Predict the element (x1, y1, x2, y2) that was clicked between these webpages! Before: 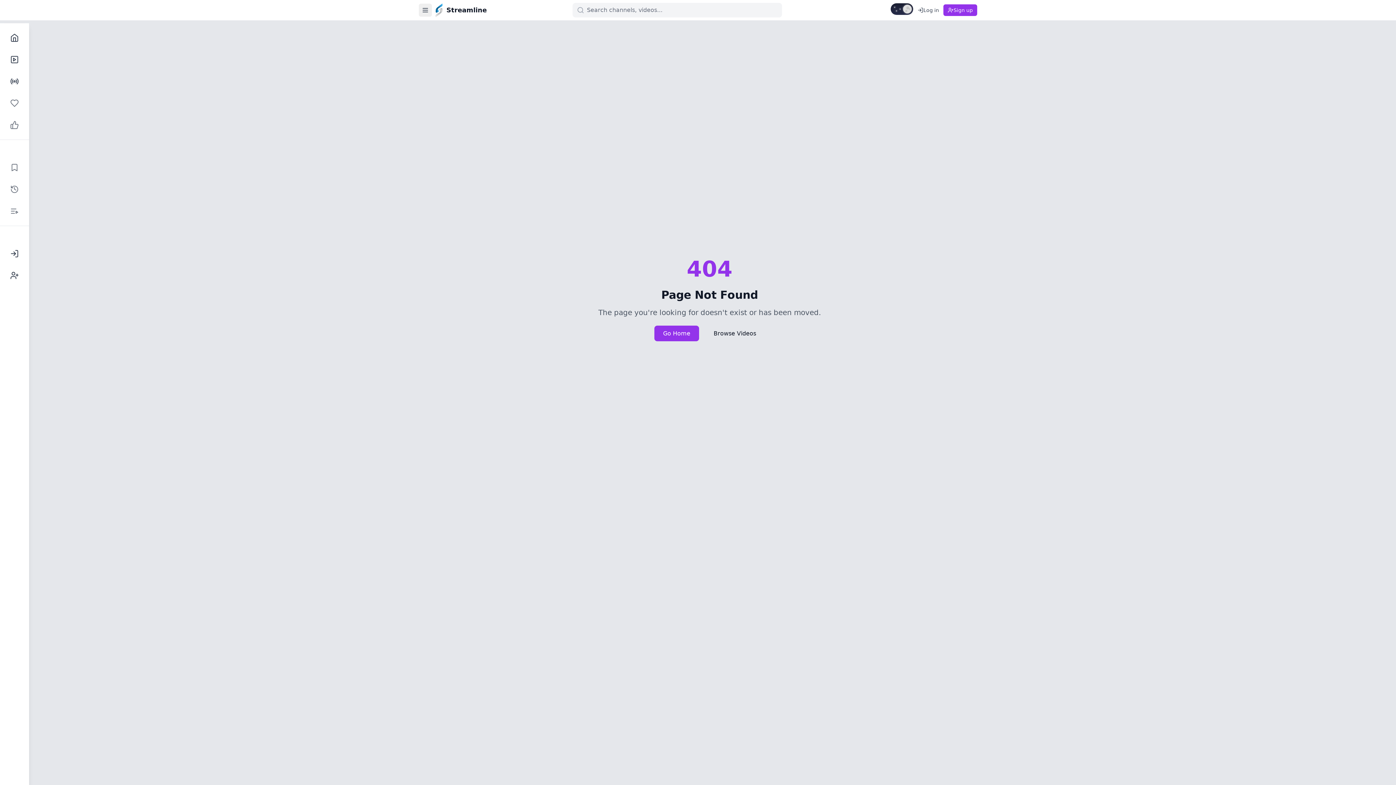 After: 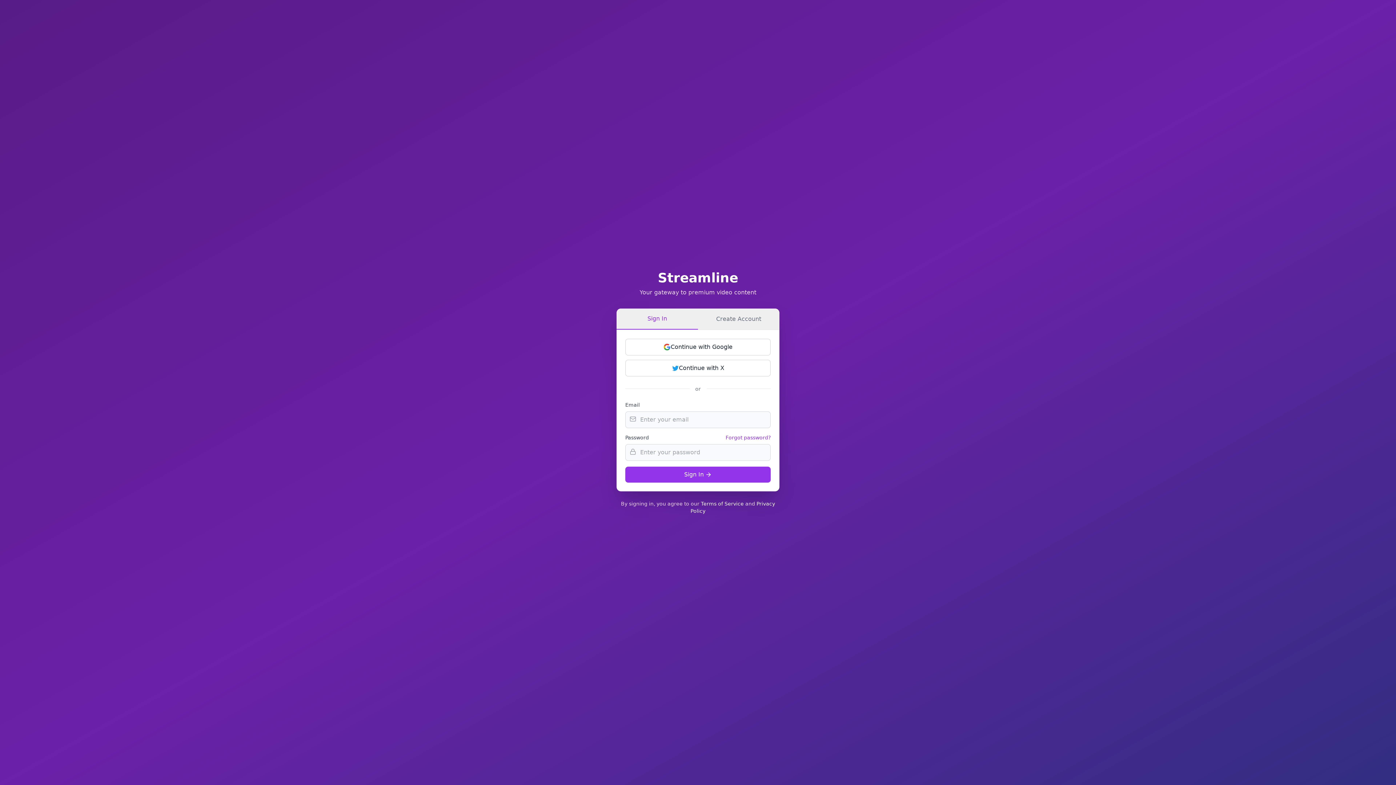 Action: bbox: (913, 4, 943, 16) label: Log in